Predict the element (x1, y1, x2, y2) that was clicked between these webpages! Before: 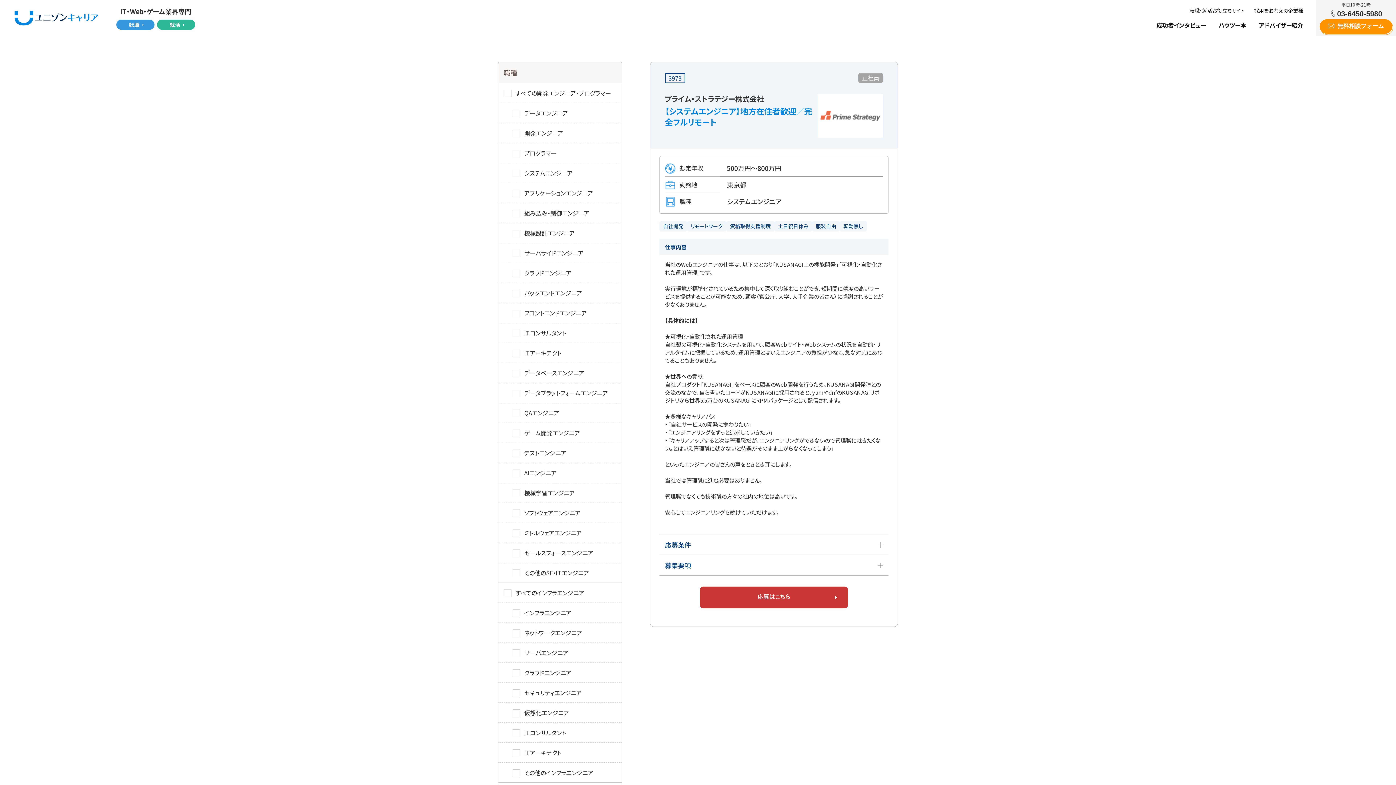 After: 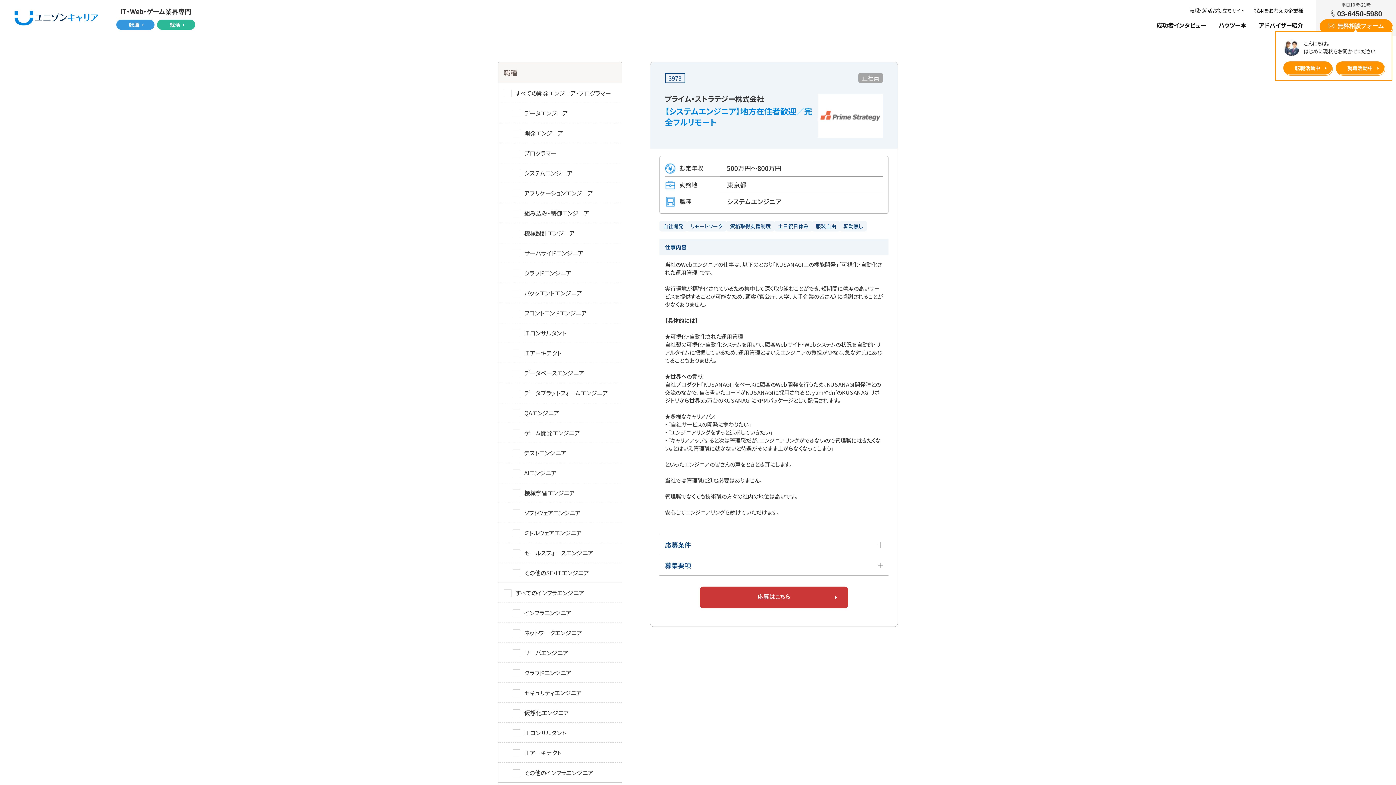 Action: bbox: (1320, 19, 1392, 33) label: 無料相談フォーム